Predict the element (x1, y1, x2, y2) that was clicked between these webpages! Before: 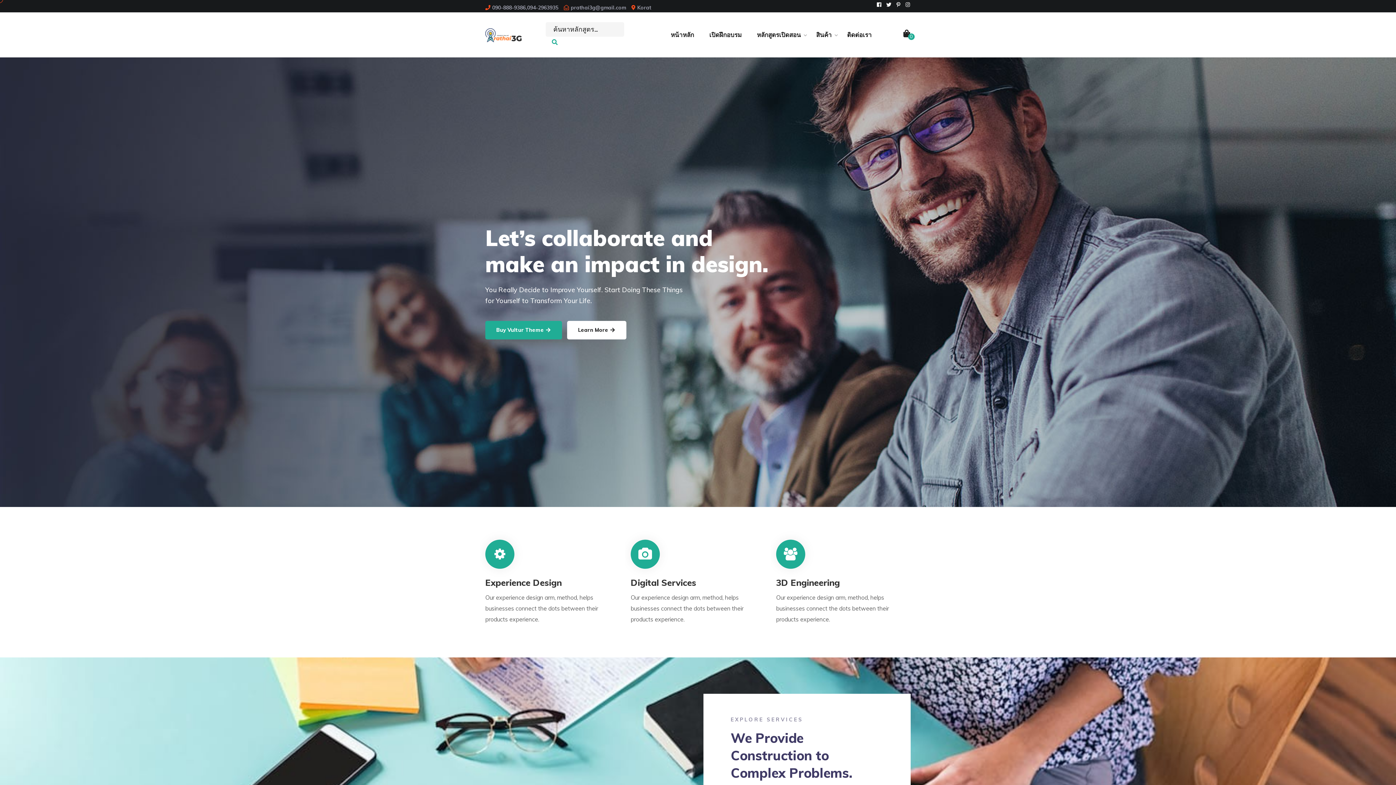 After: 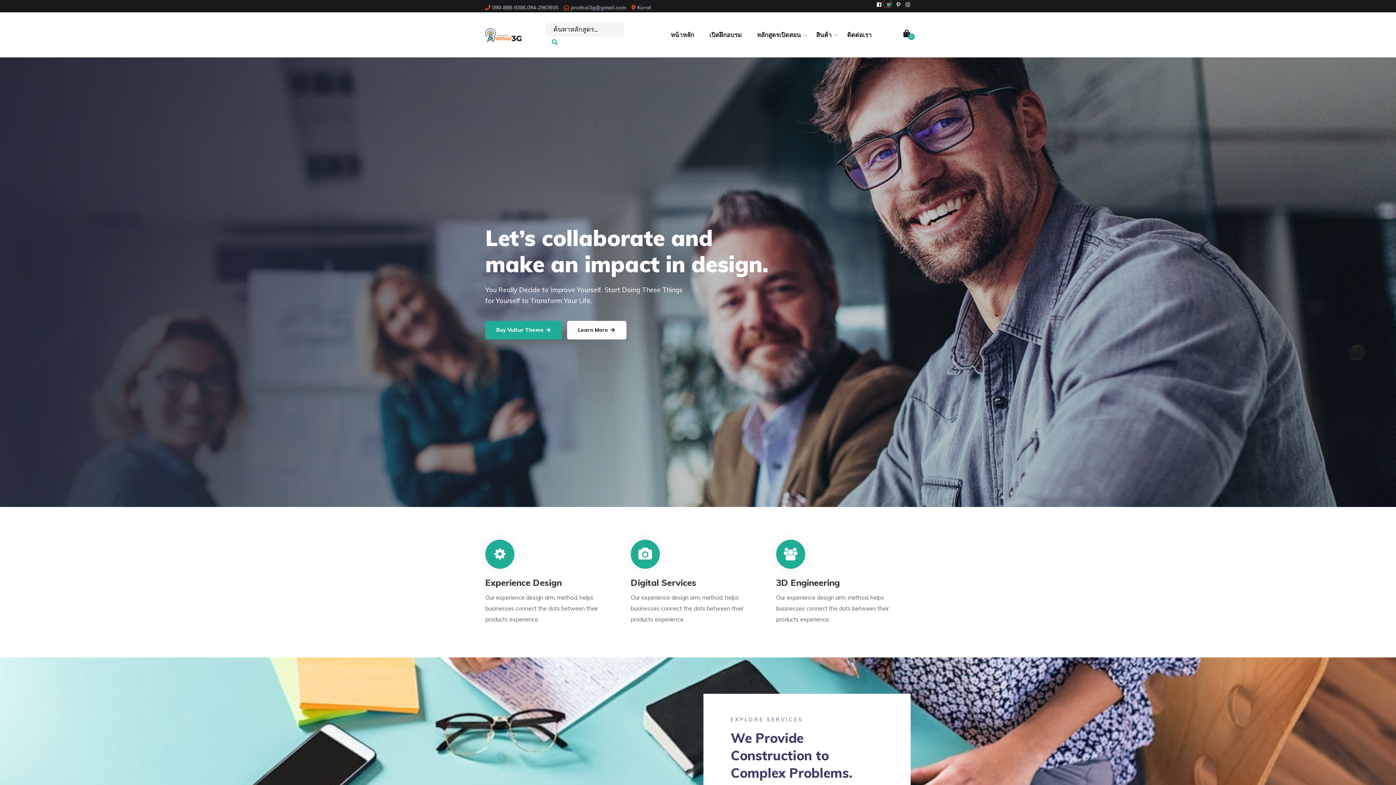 Action: bbox: (885, 1, 892, 8)